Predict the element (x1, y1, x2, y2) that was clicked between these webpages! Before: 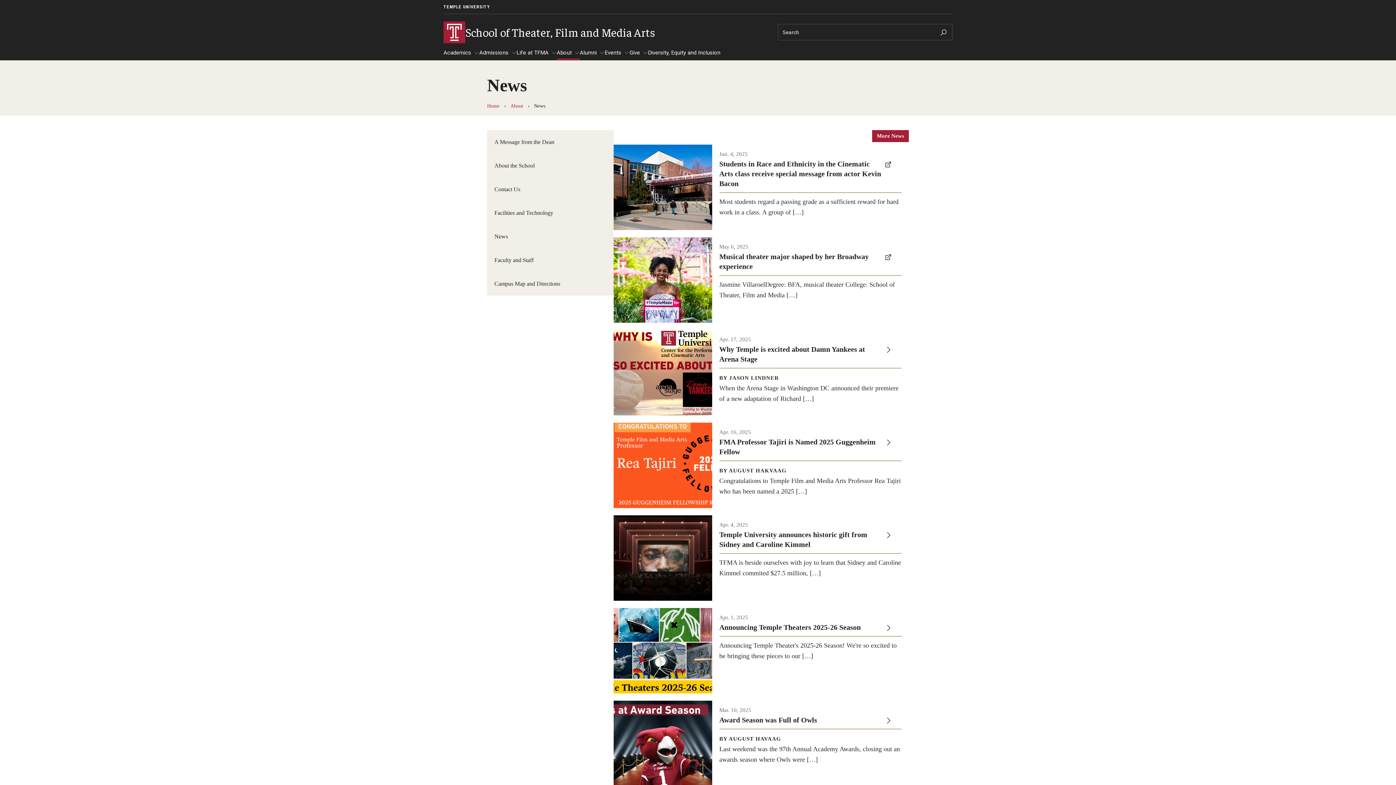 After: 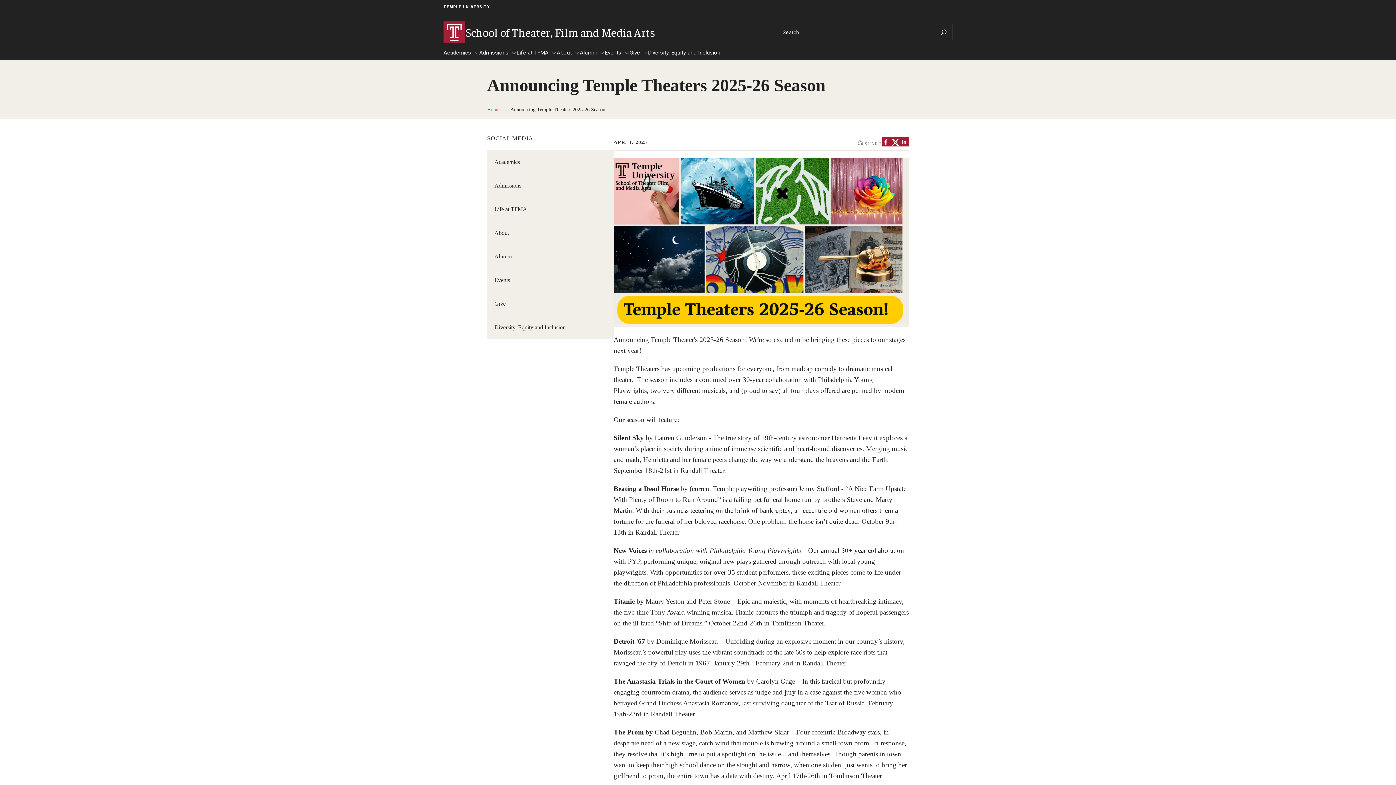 Action: bbox: (613, 608, 909, 693) label: Apr. 1, 2025

Announcing Temple Theaters 2025-26 Season

Announcing Temple Theater's 2025-26 Season! We're so excited to be bringing these pieces to our […]